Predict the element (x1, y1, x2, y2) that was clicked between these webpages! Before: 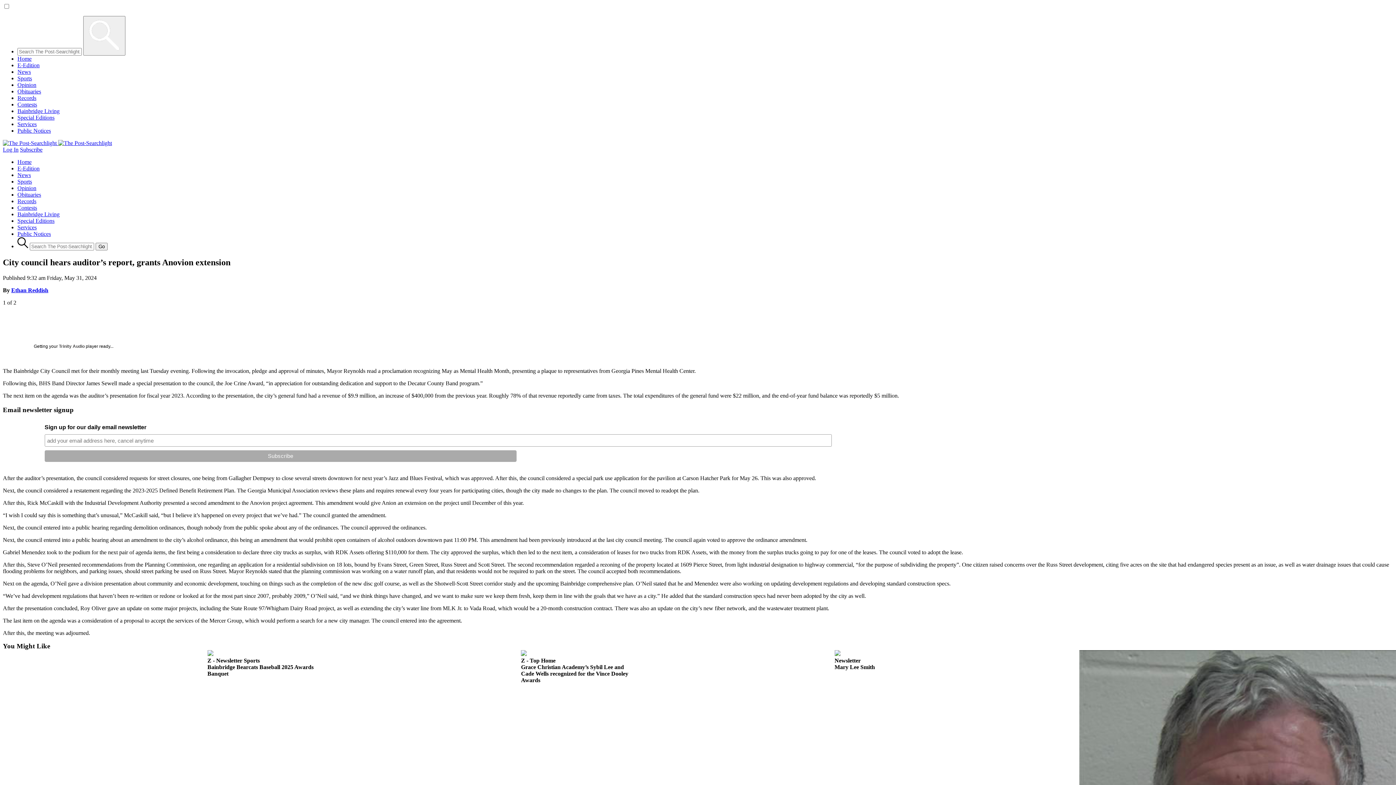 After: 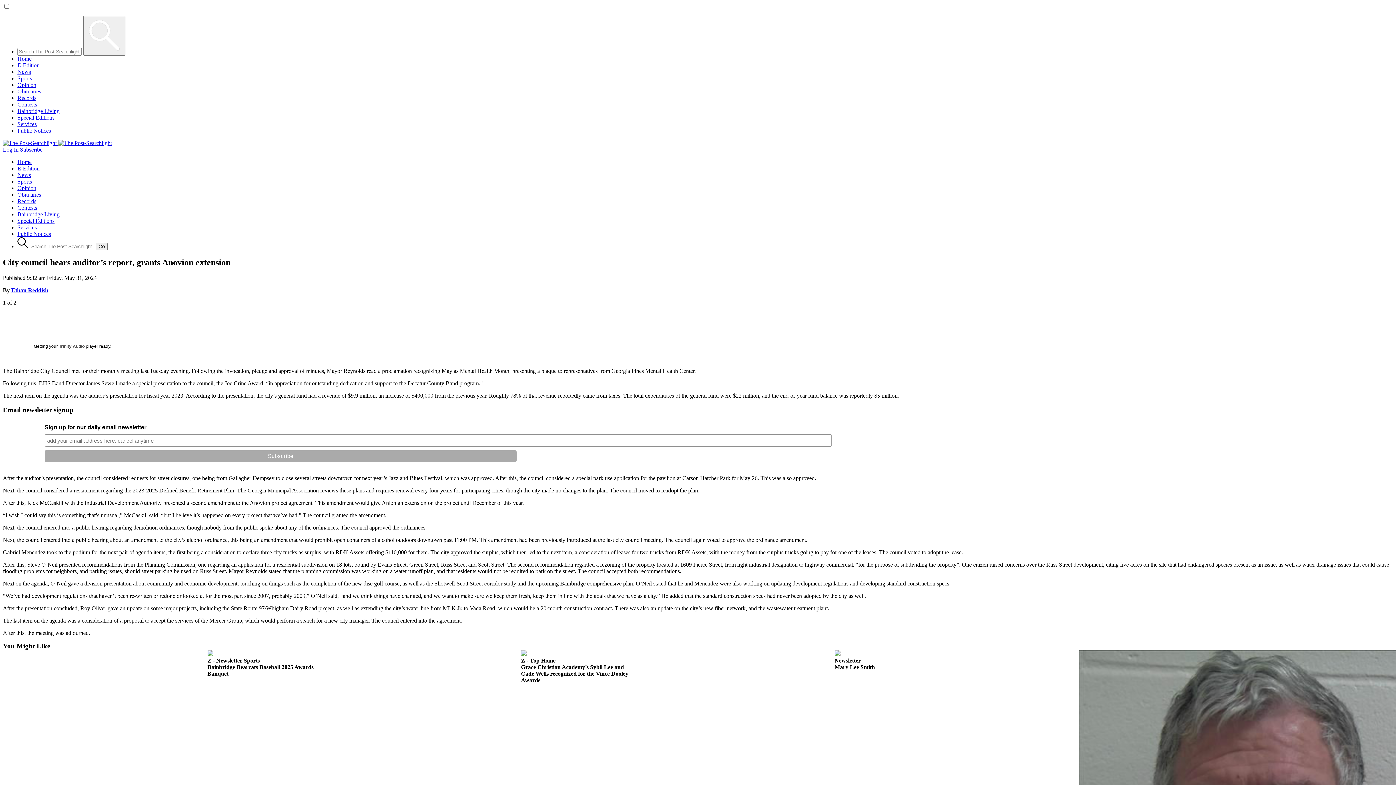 Action: bbox: (2, 146, 18, 152) label: Log In